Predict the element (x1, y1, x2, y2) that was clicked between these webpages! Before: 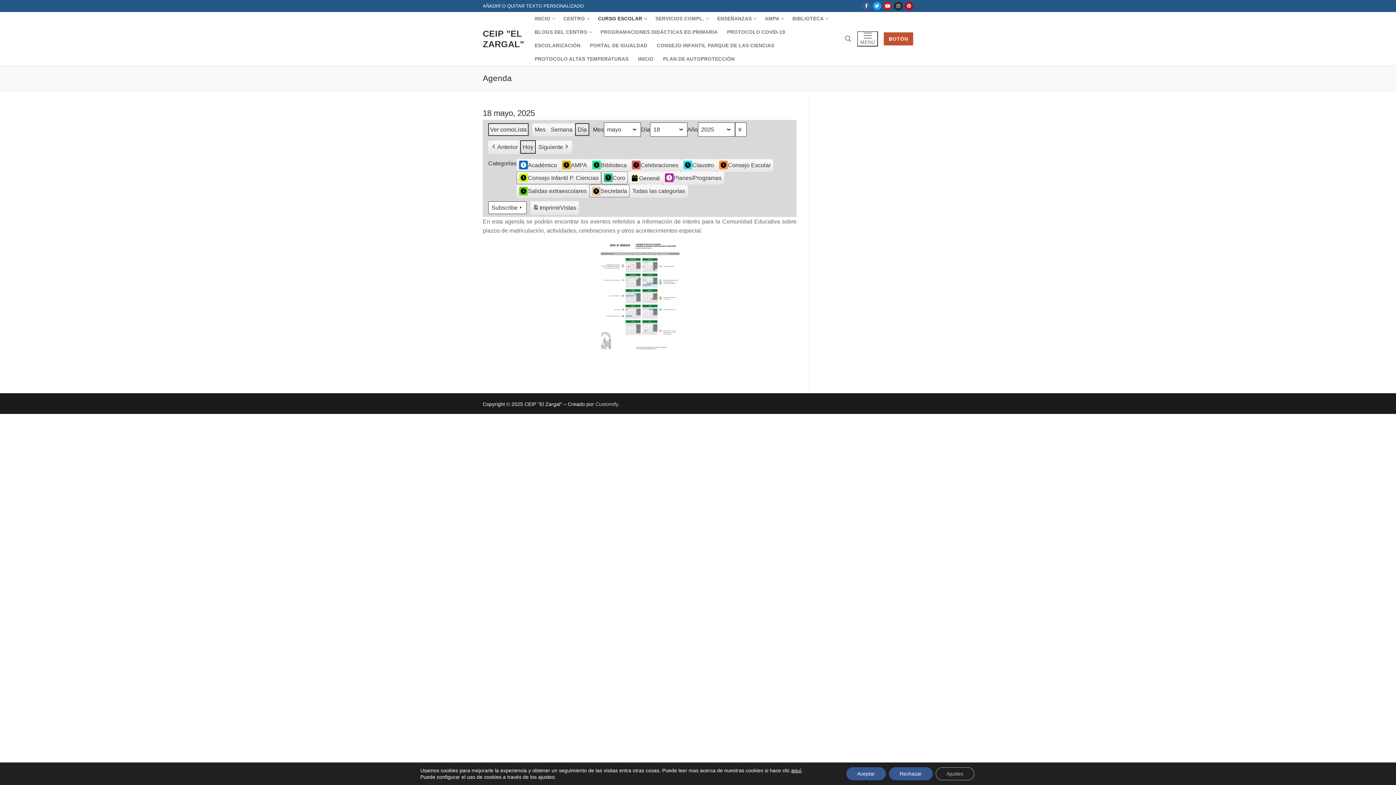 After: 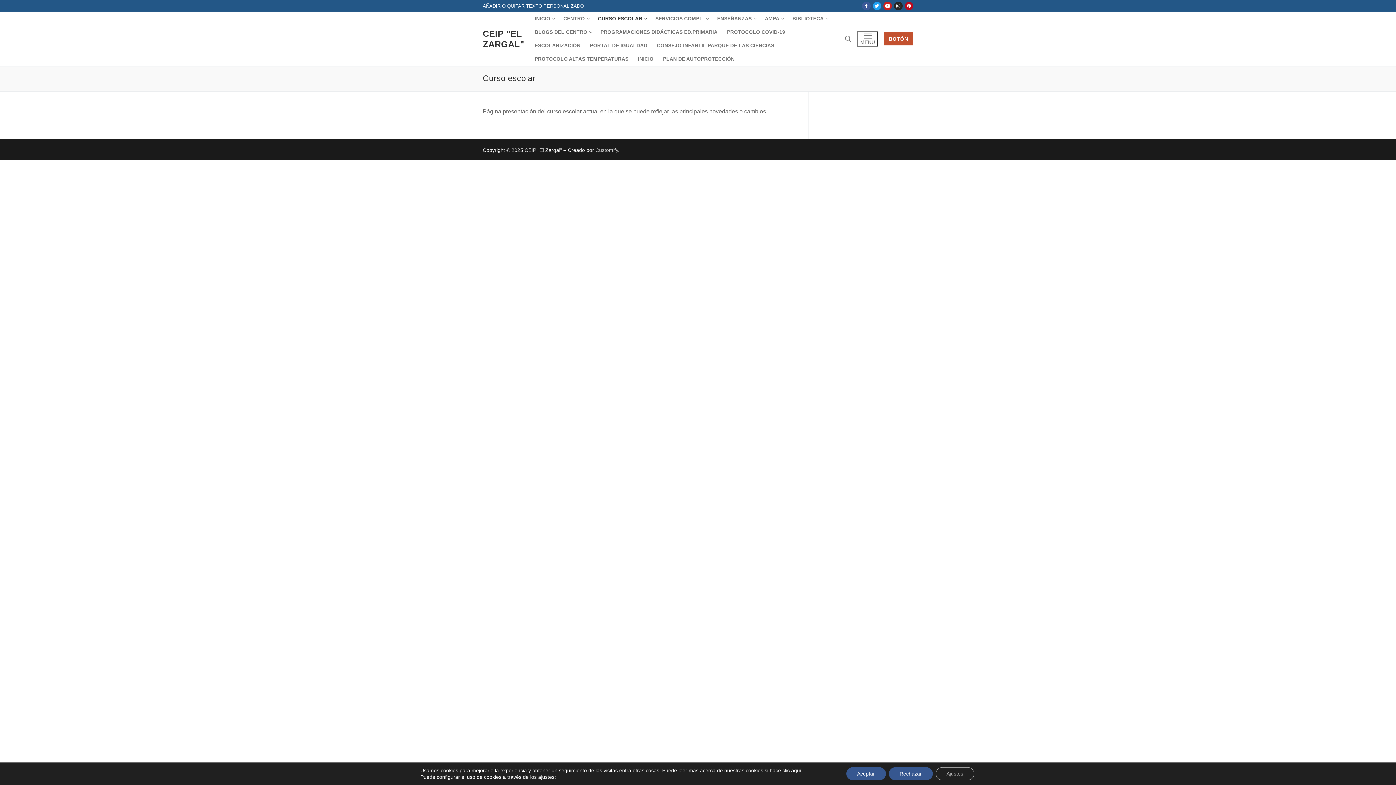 Action: bbox: (593, 12, 650, 25) label: CURSO ESCOLAR
 